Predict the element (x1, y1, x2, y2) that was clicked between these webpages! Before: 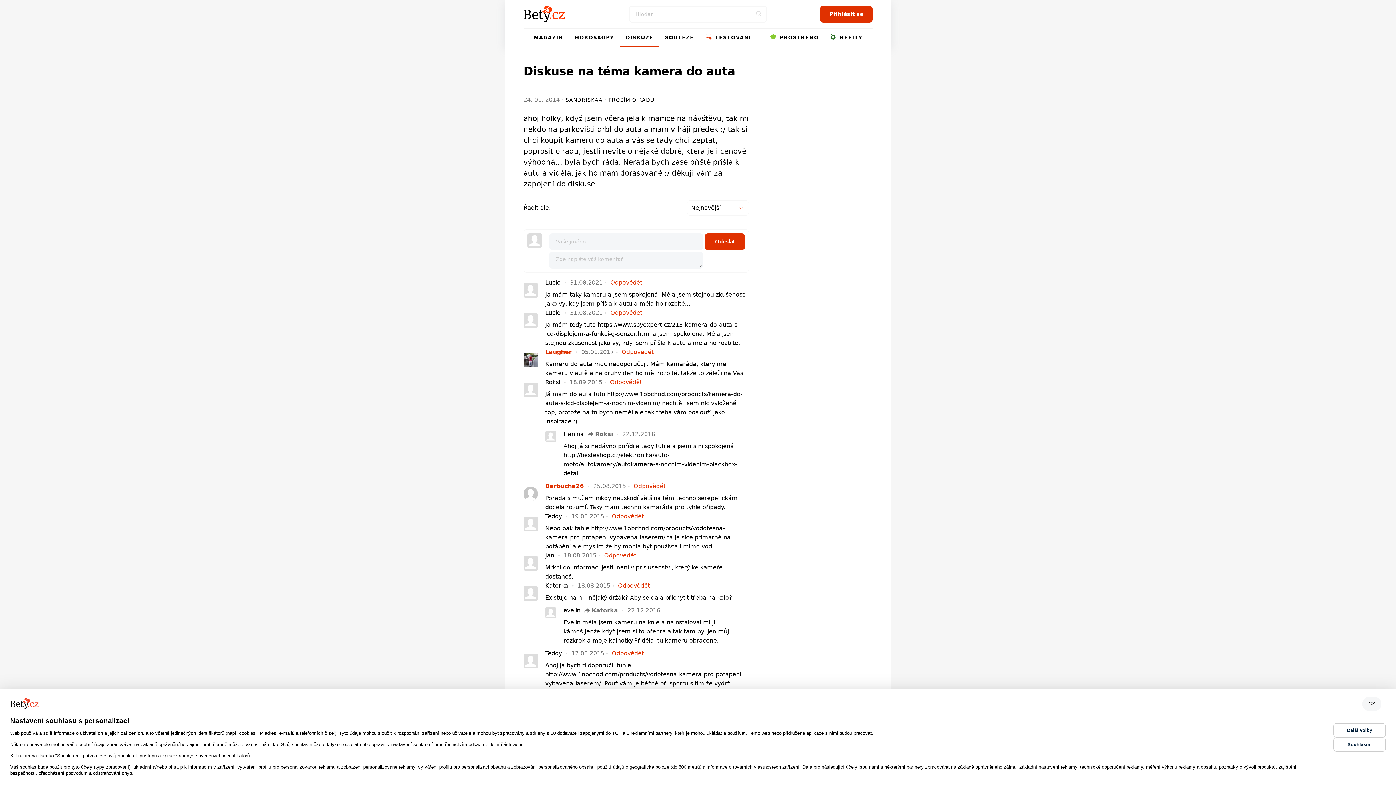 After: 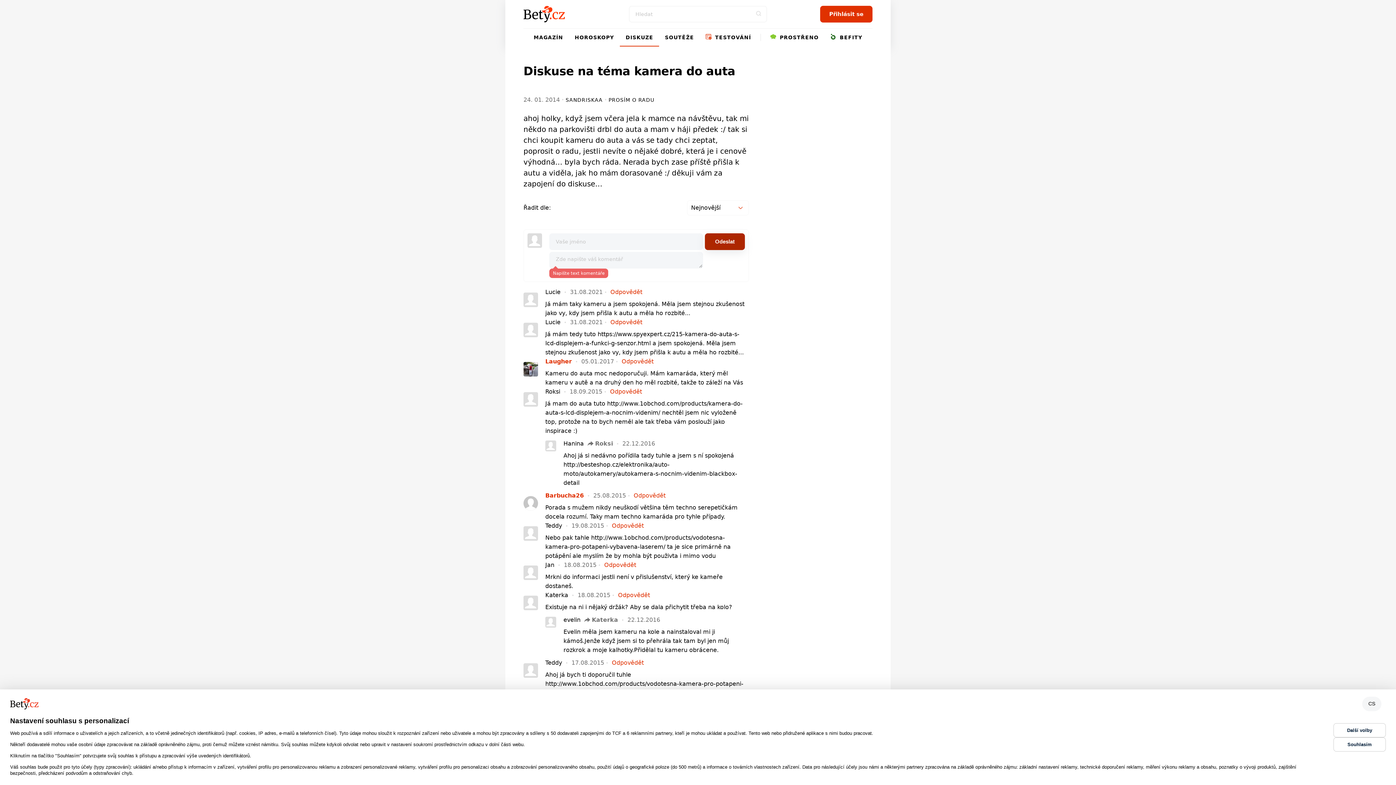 Action: bbox: (705, 233, 745, 250) label: Odeslat